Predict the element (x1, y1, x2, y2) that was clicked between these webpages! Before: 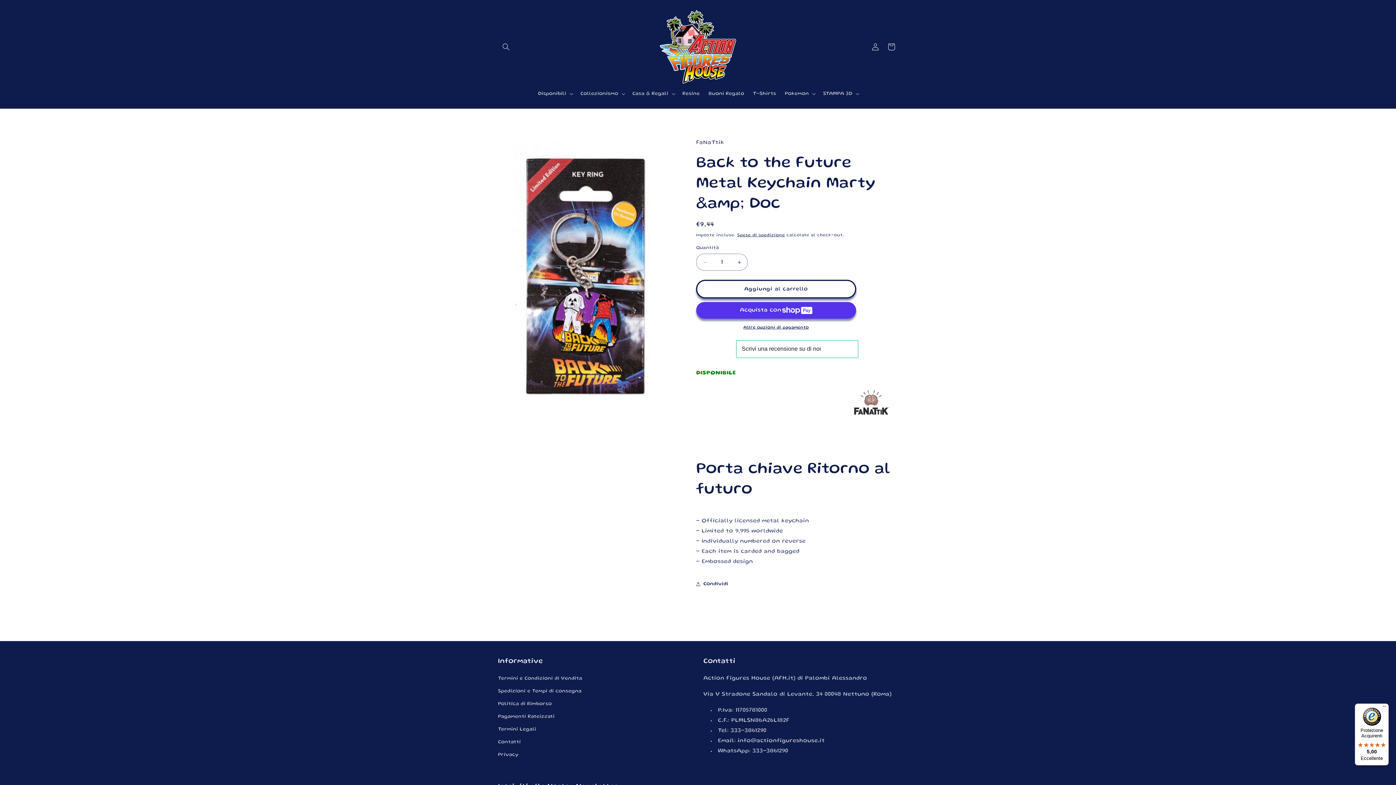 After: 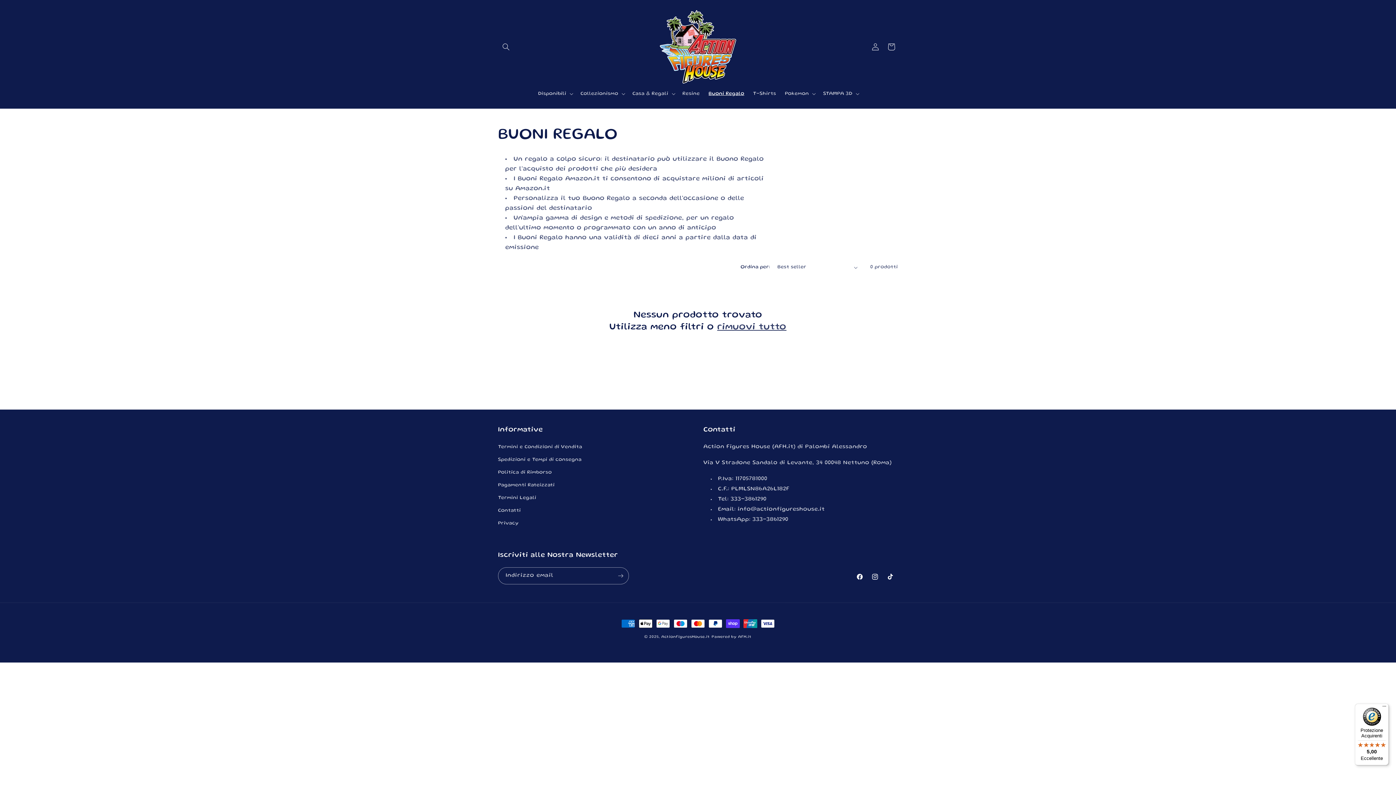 Action: bbox: (704, 86, 748, 101) label: Buoni Regalo